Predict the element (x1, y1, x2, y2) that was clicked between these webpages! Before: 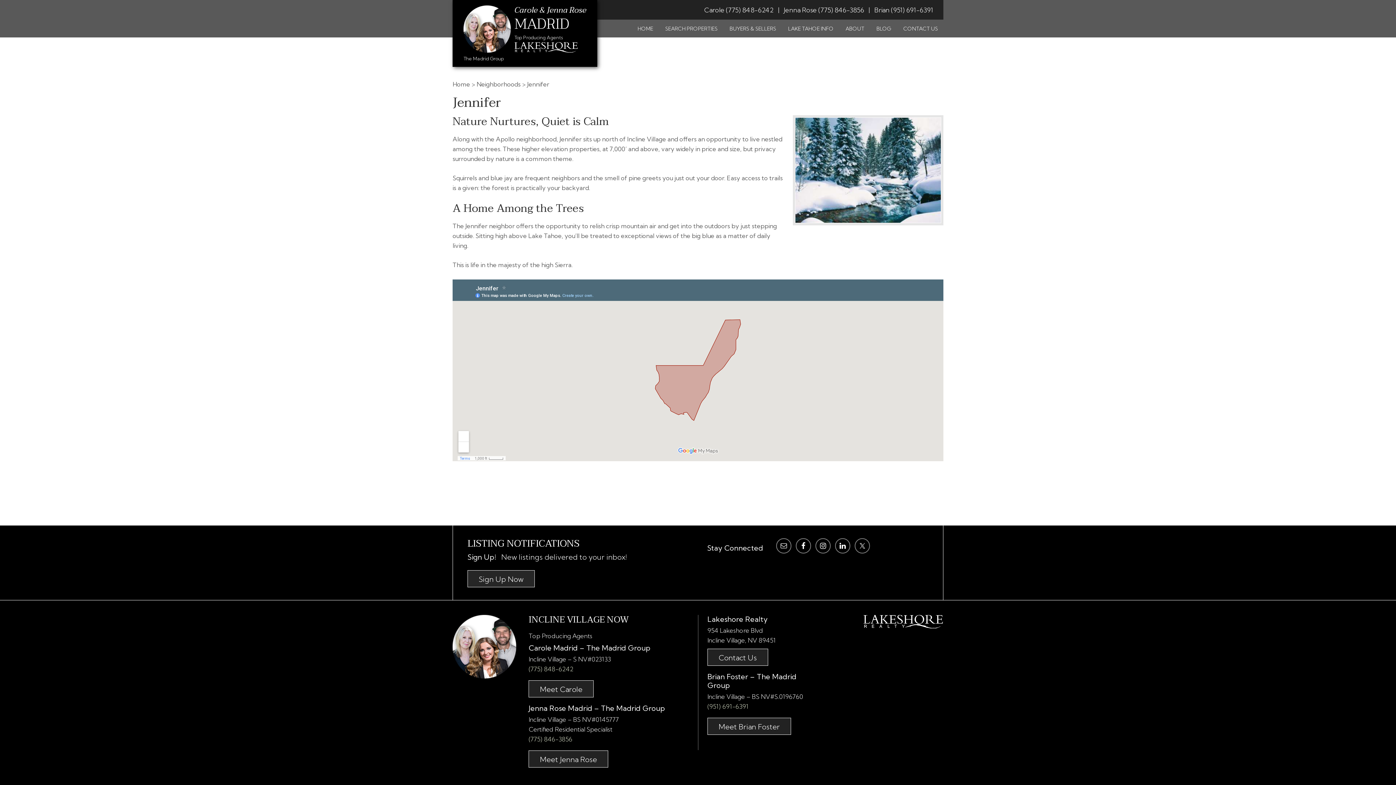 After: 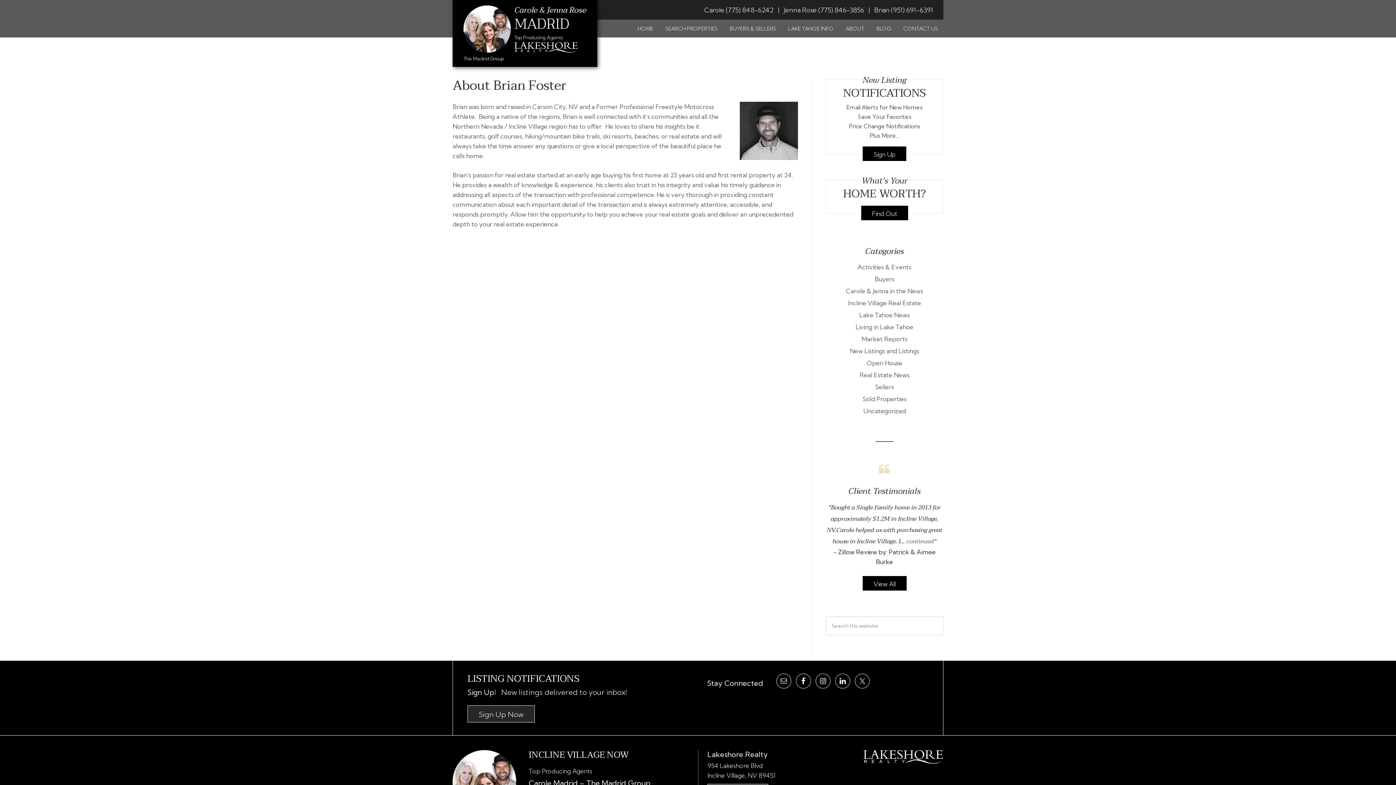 Action: label: Meet Brian Foster bbox: (707, 718, 791, 735)